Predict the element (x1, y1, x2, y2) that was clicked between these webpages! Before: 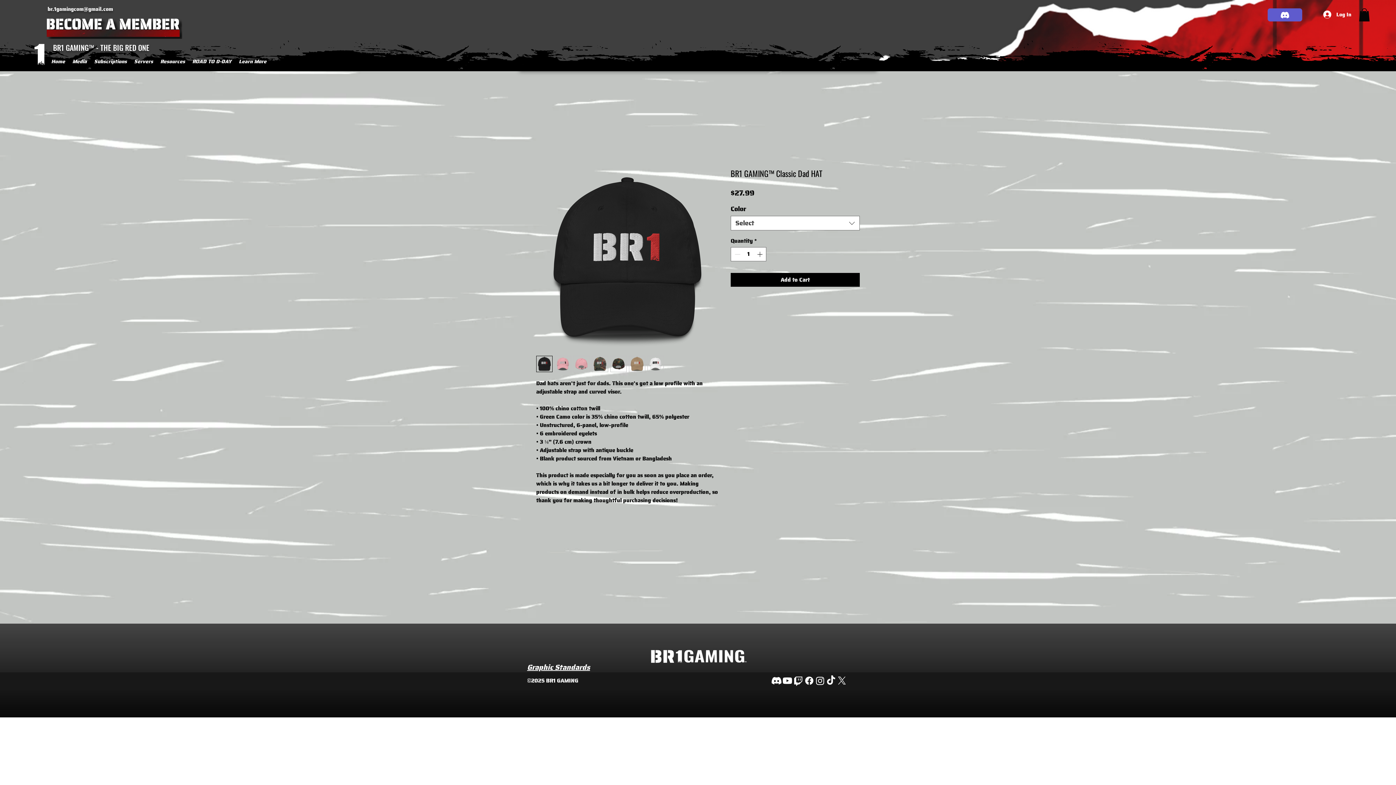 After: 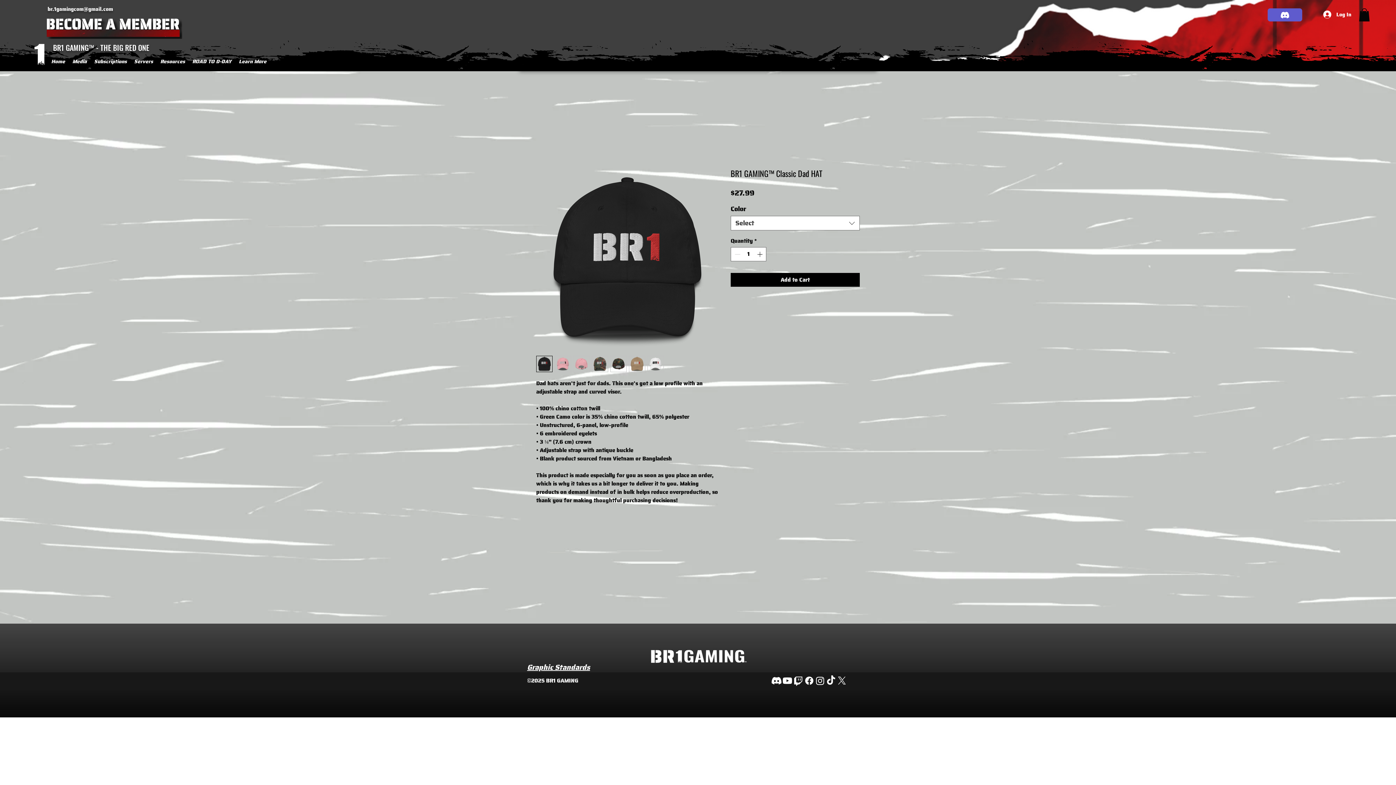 Action: bbox: (610, 356, 626, 372)